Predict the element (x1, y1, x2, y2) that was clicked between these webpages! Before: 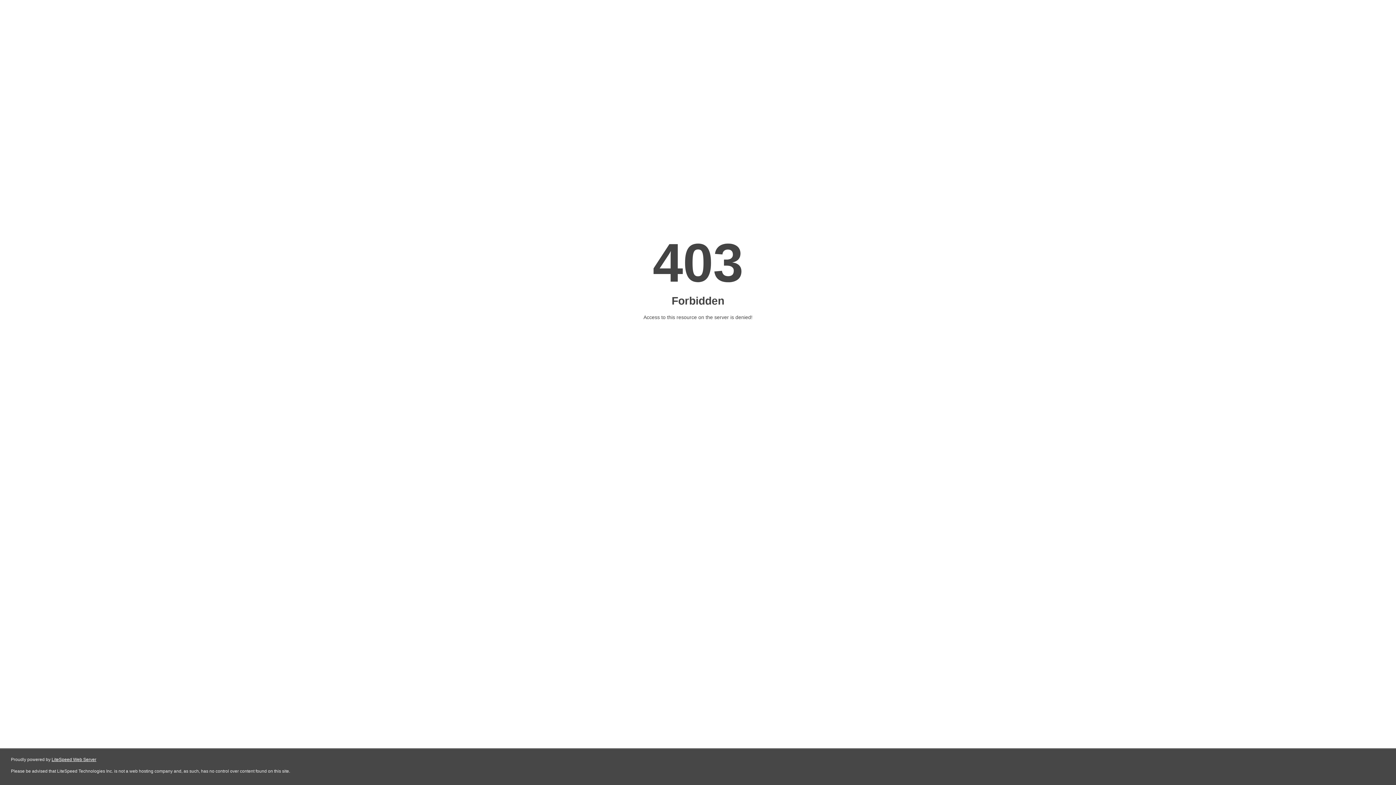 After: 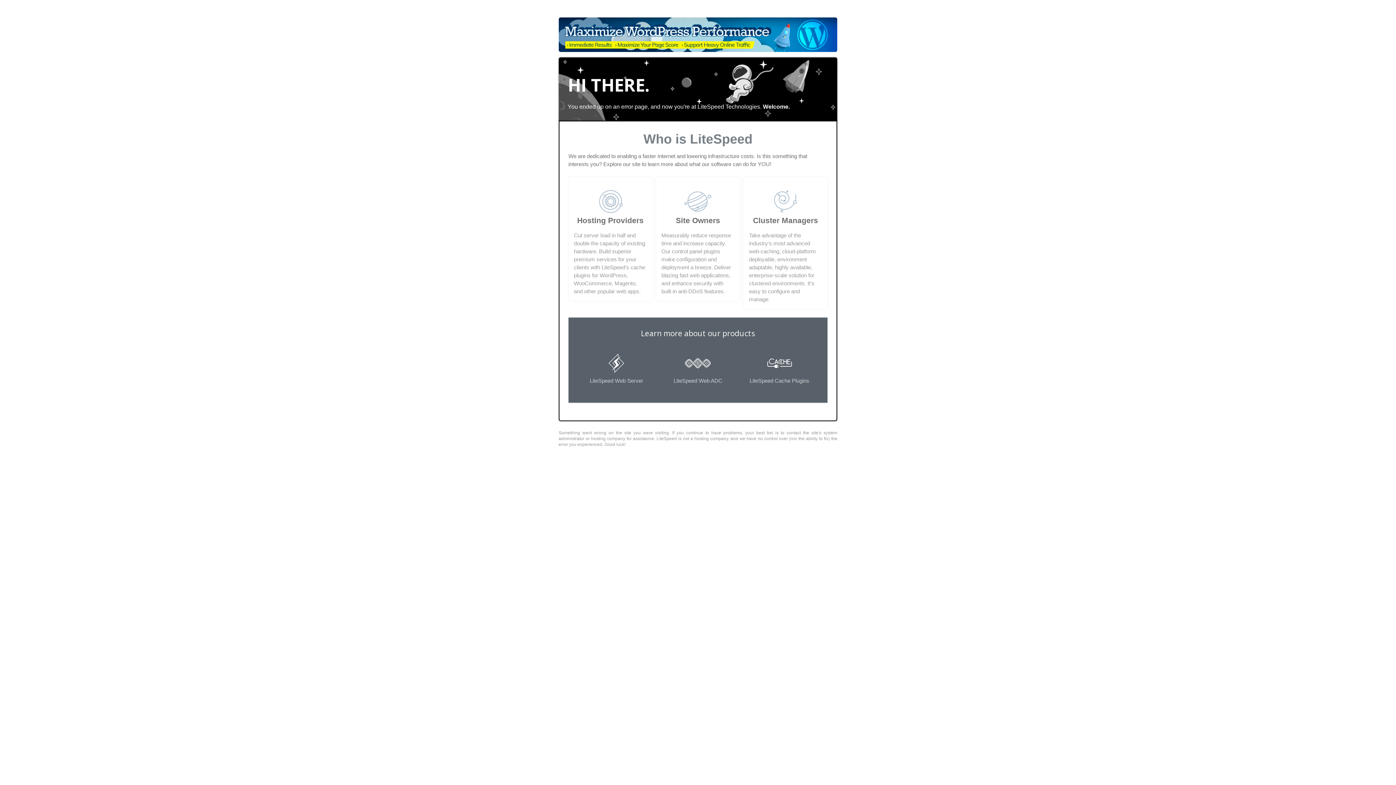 Action: bbox: (51, 757, 96, 762) label: LiteSpeed Web Server